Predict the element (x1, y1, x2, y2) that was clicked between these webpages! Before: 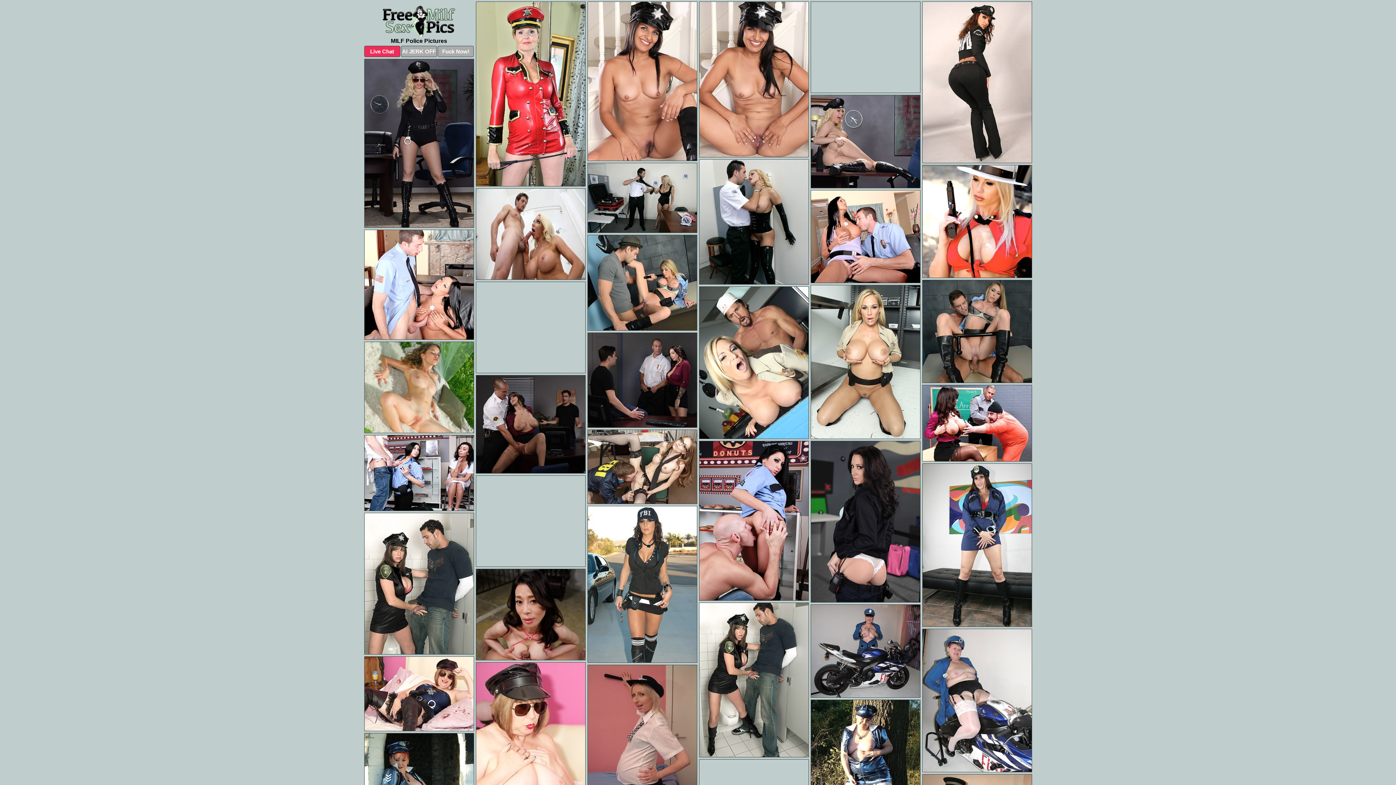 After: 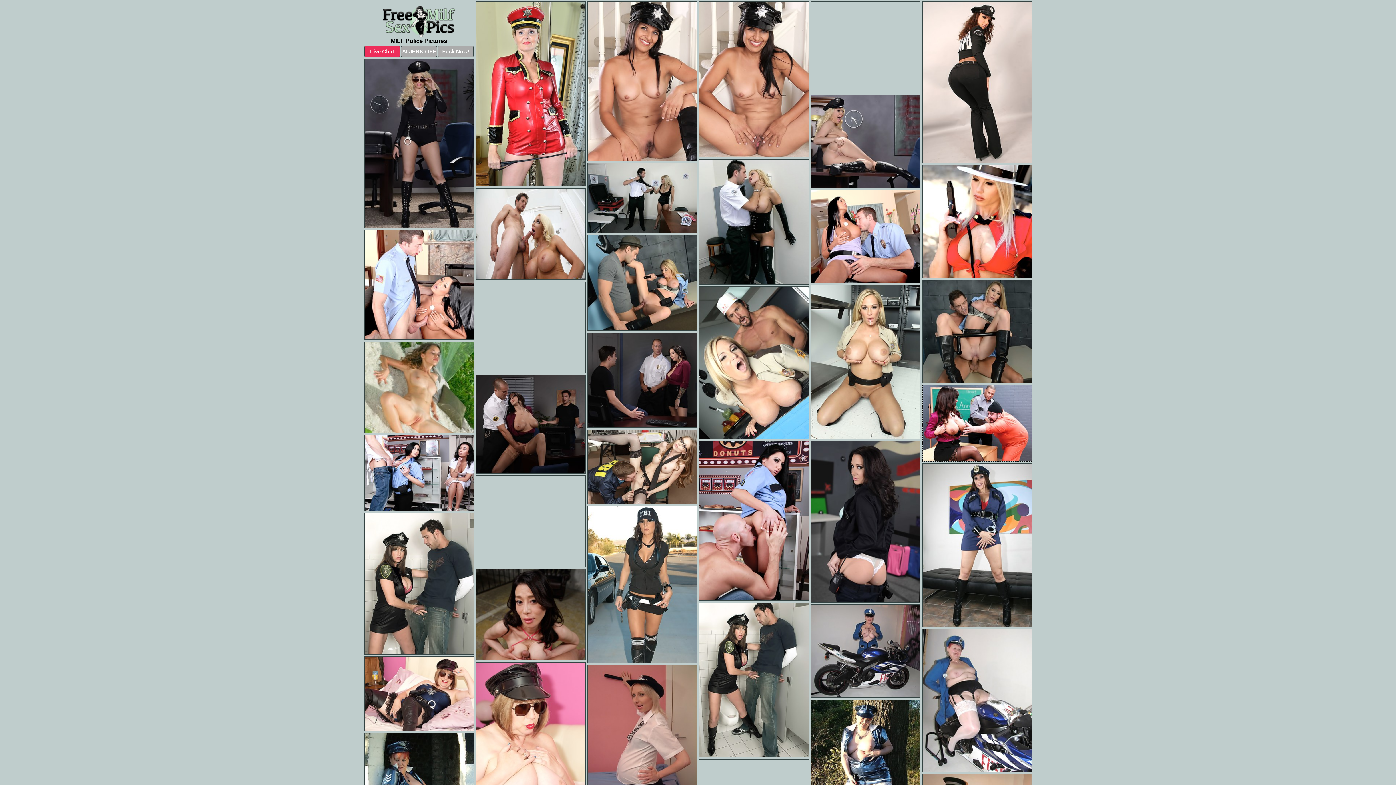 Action: bbox: (922, 385, 1032, 461)